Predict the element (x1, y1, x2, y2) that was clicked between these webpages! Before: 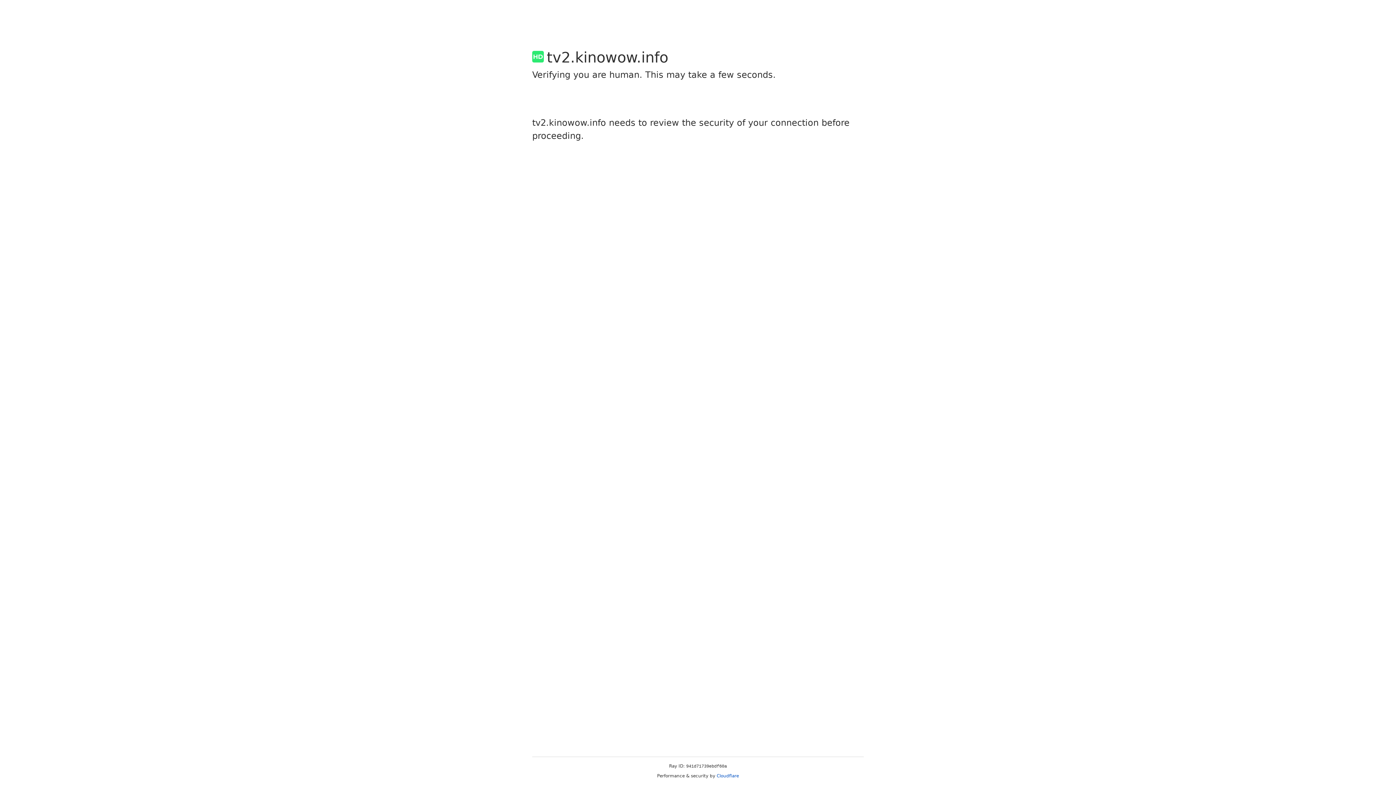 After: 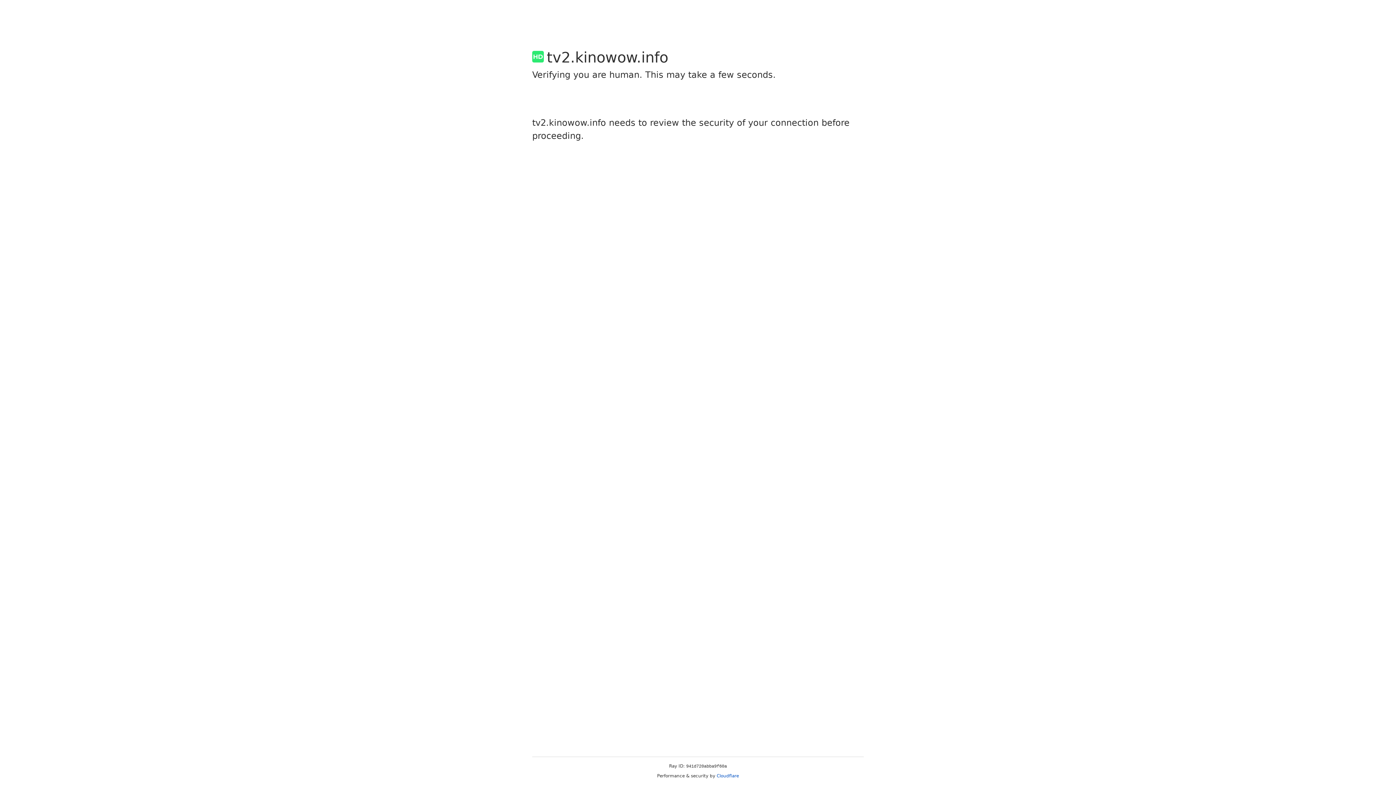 Action: bbox: (716, 773, 739, 778) label: Cloudflare